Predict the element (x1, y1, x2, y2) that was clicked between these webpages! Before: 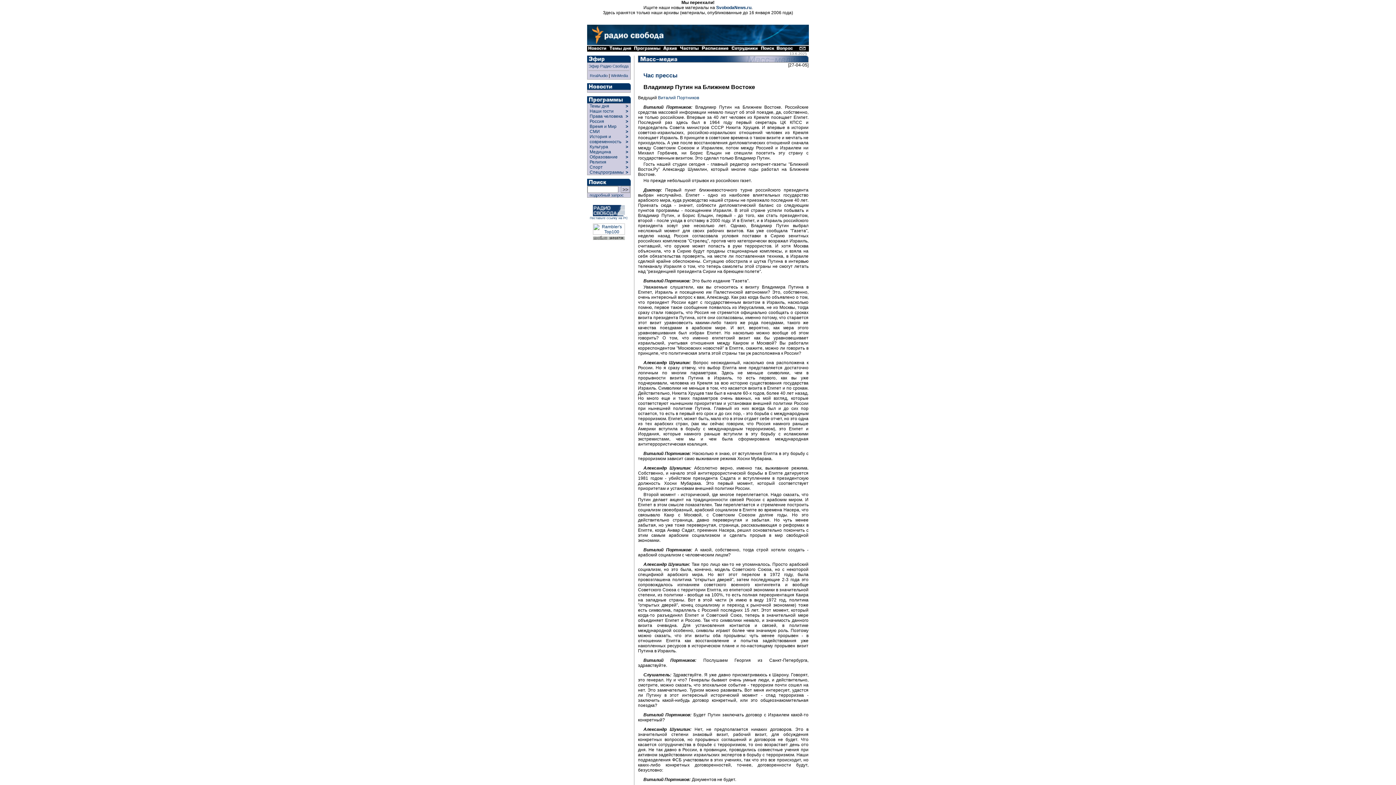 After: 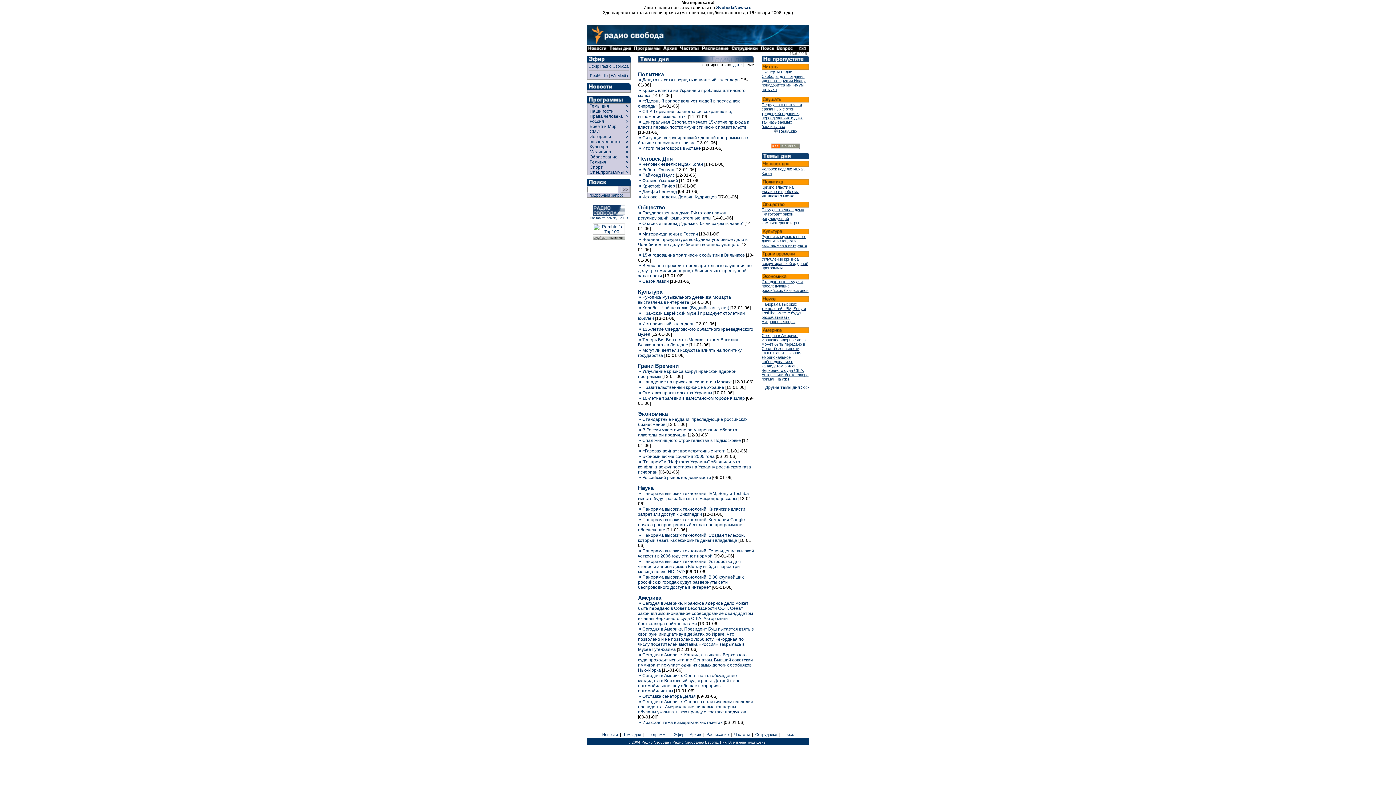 Action: bbox: (625, 103, 630, 108) label: >  